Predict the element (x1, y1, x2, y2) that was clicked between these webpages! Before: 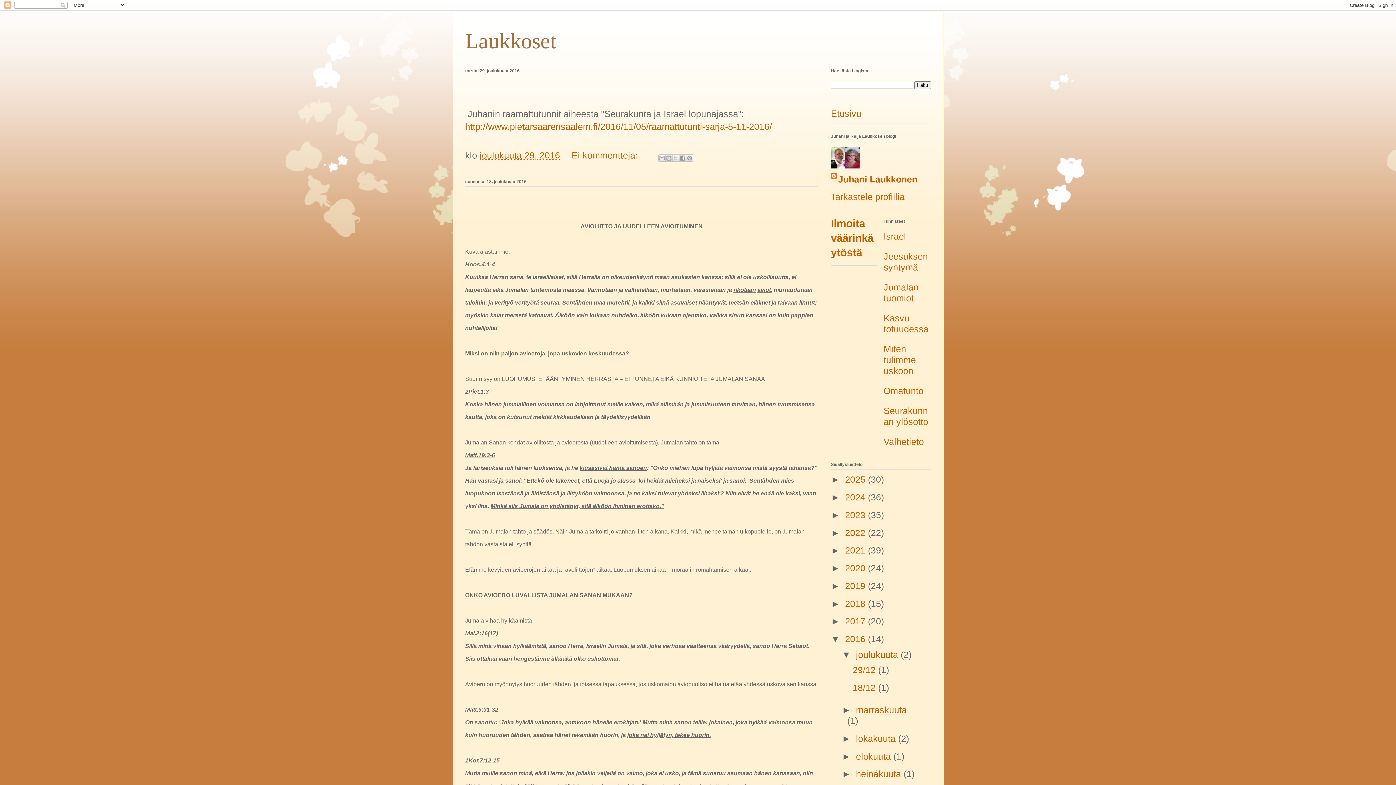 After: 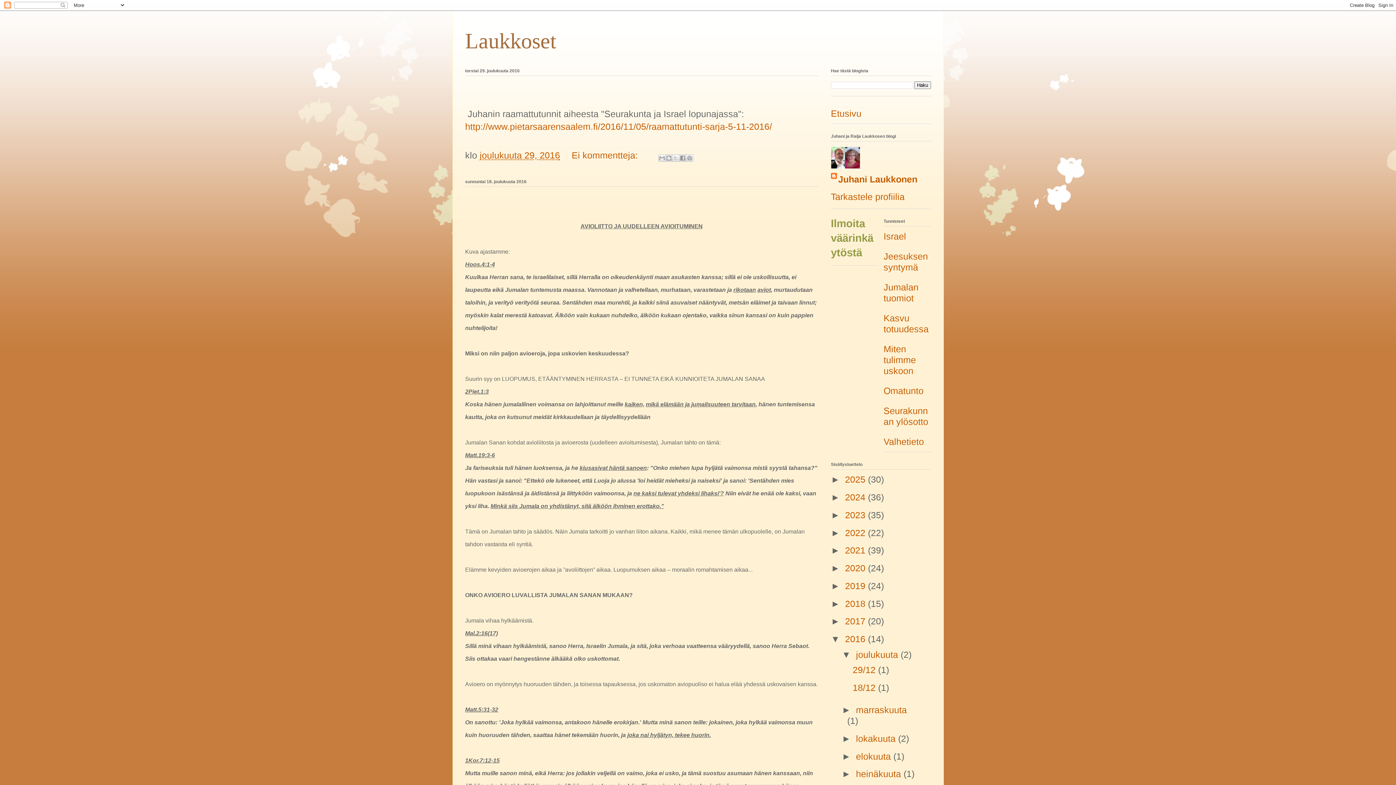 Action: label: Ilmoita väärinkäytöstä bbox: (831, 217, 873, 258)